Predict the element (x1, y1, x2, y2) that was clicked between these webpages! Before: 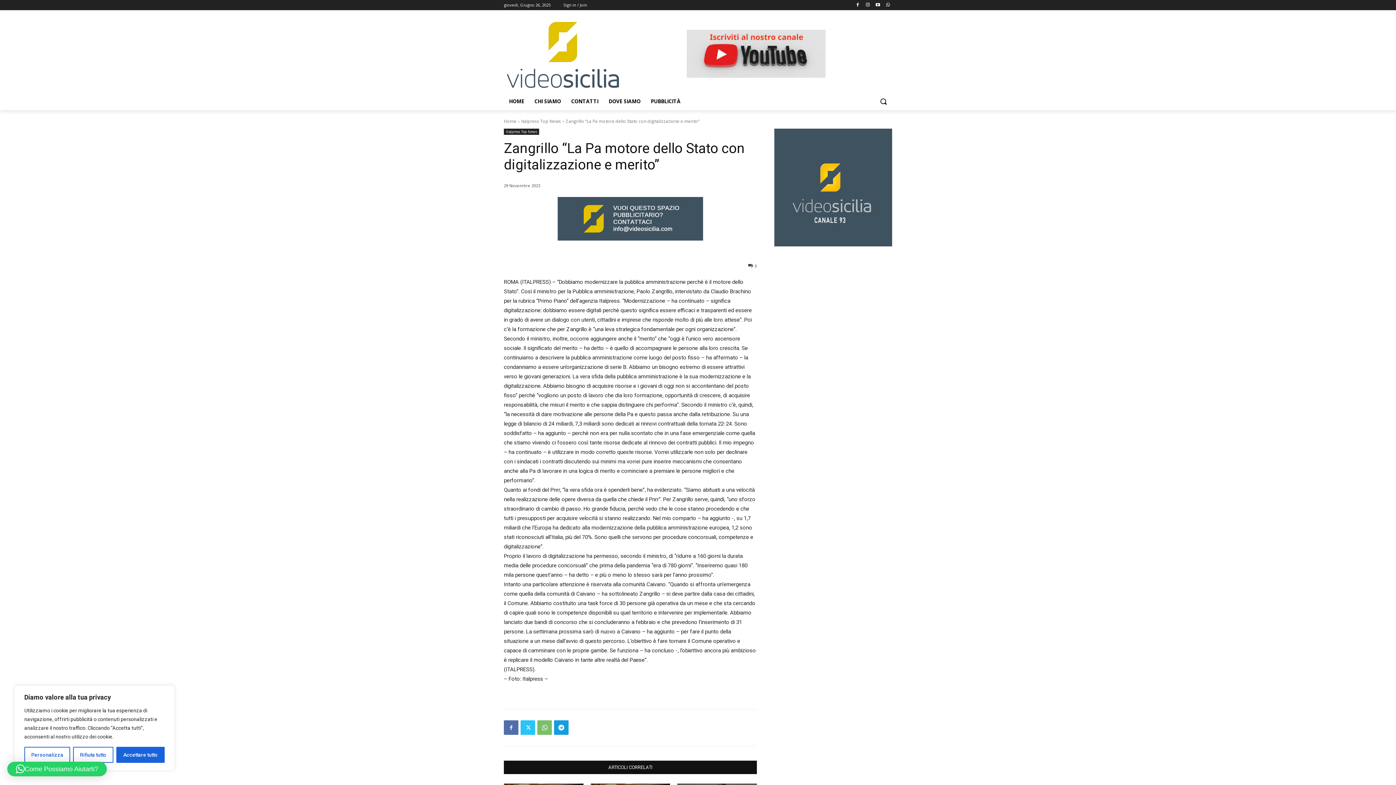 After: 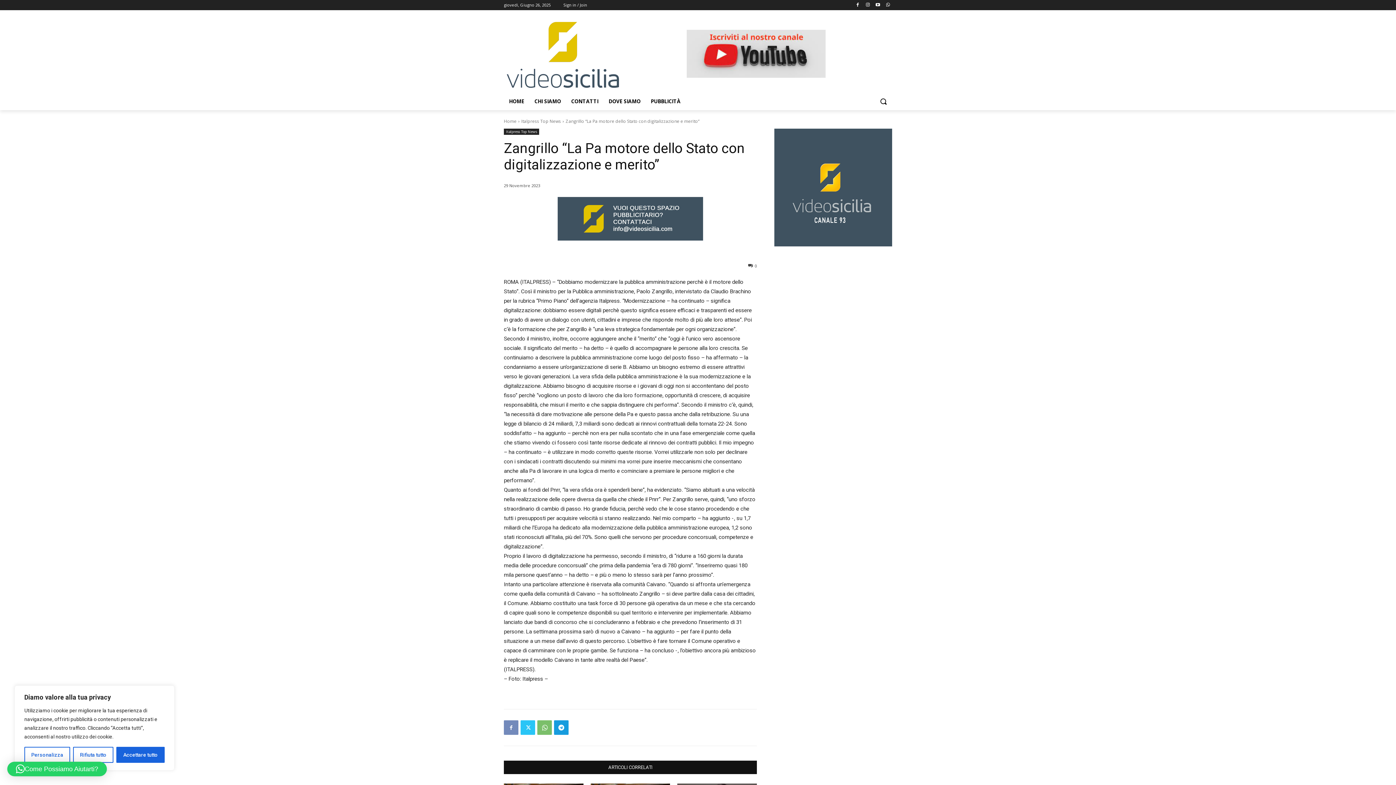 Action: bbox: (504, 720, 518, 735)